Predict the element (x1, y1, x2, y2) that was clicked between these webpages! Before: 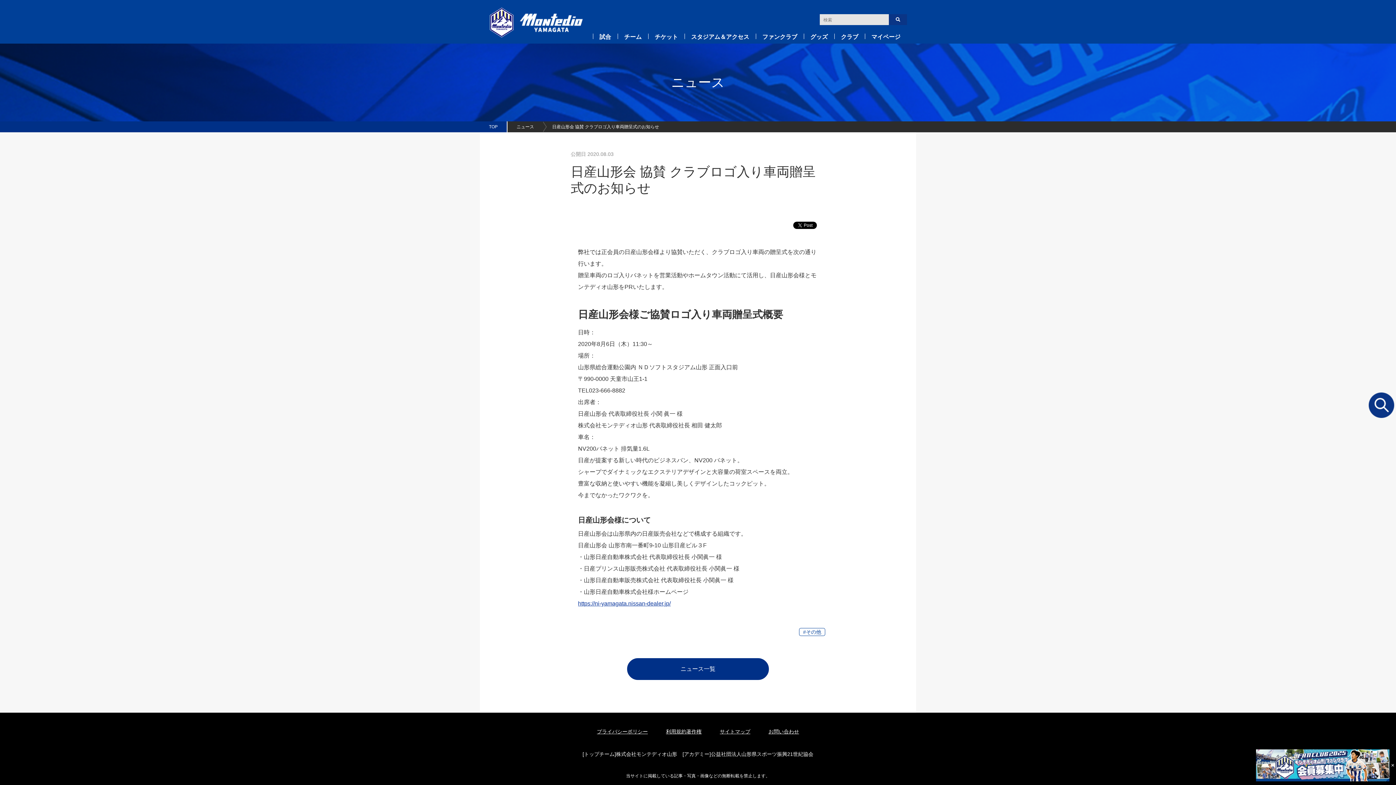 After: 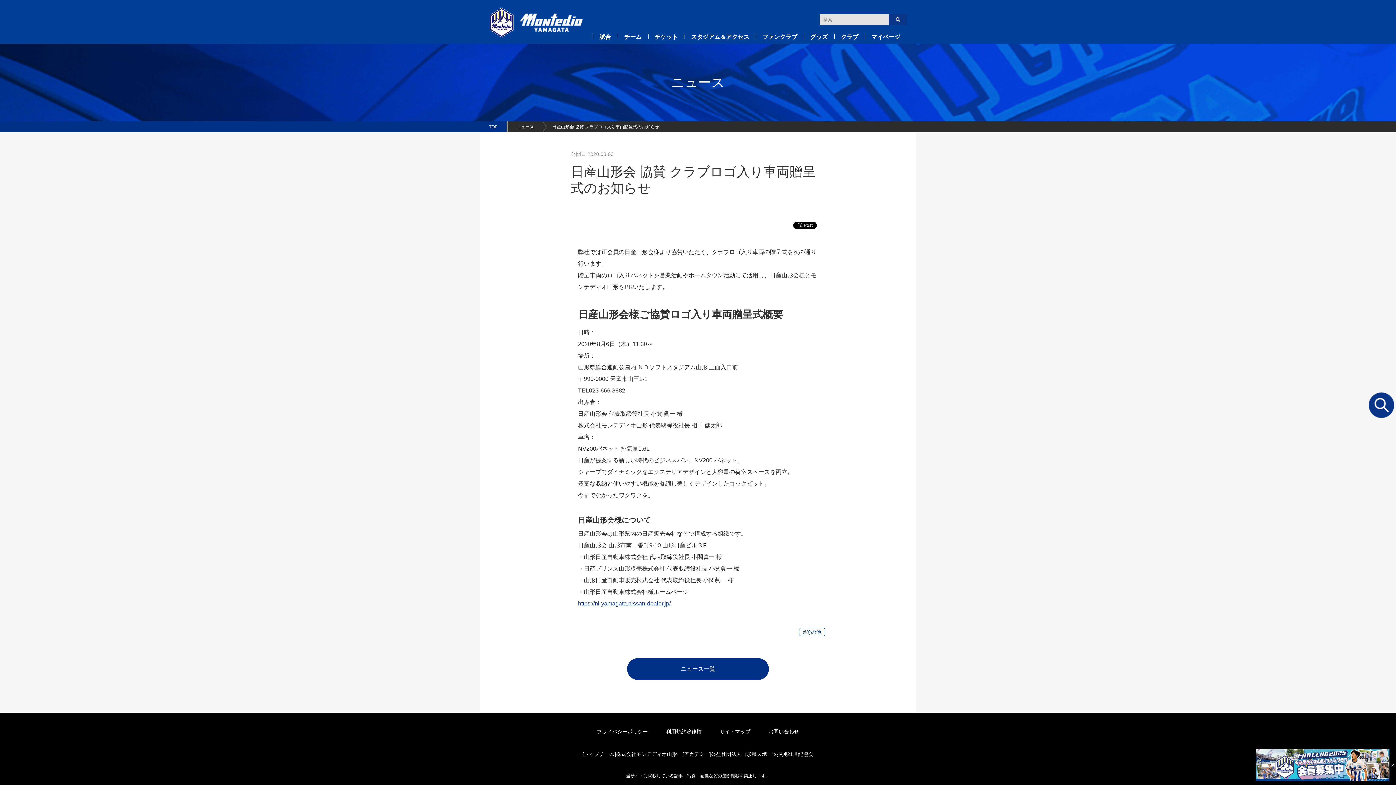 Action: label: 日産山形会 協賛 クラブロゴ入り車両贈呈式のお知らせ bbox: (546, 121, 666, 132)